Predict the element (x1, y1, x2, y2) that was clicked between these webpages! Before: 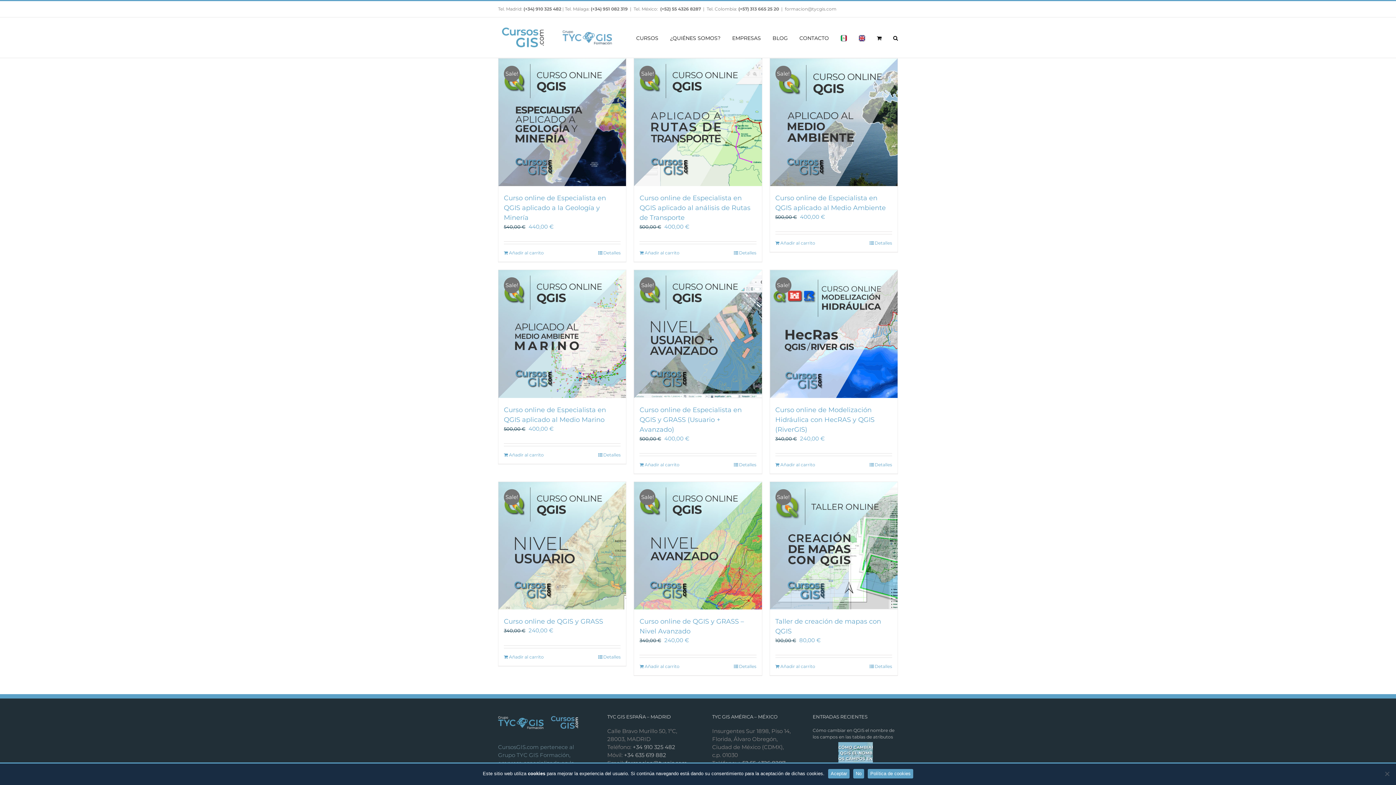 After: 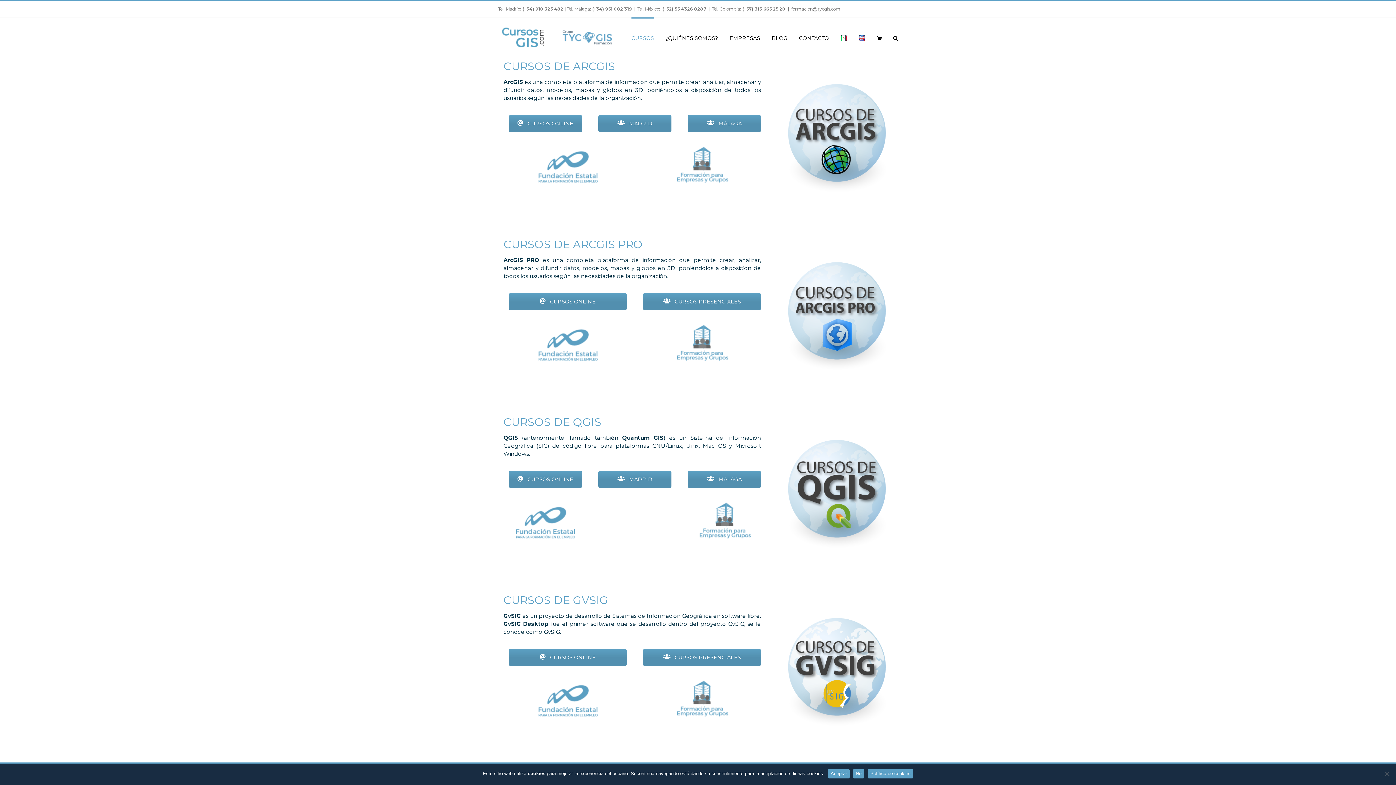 Action: bbox: (636, 17, 658, 57) label: CURSOS